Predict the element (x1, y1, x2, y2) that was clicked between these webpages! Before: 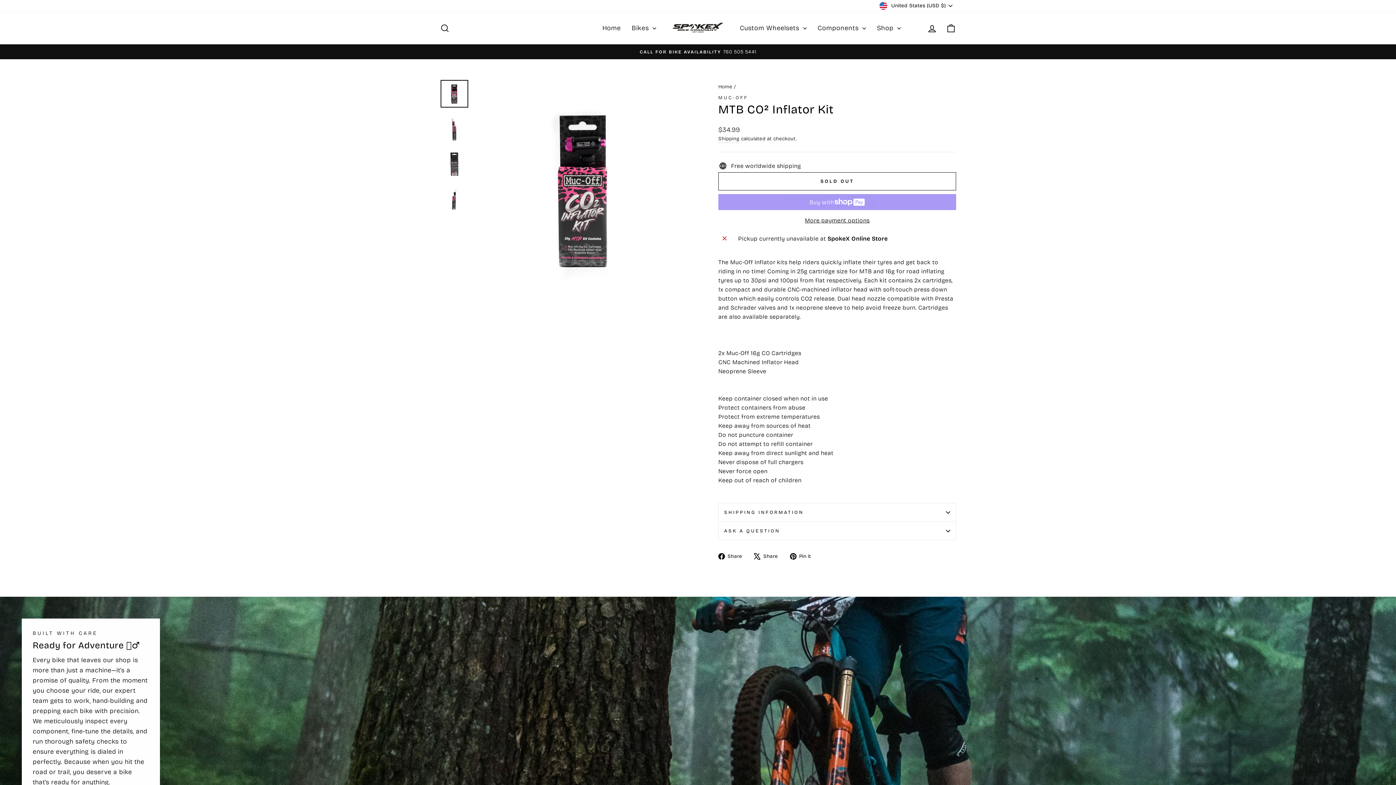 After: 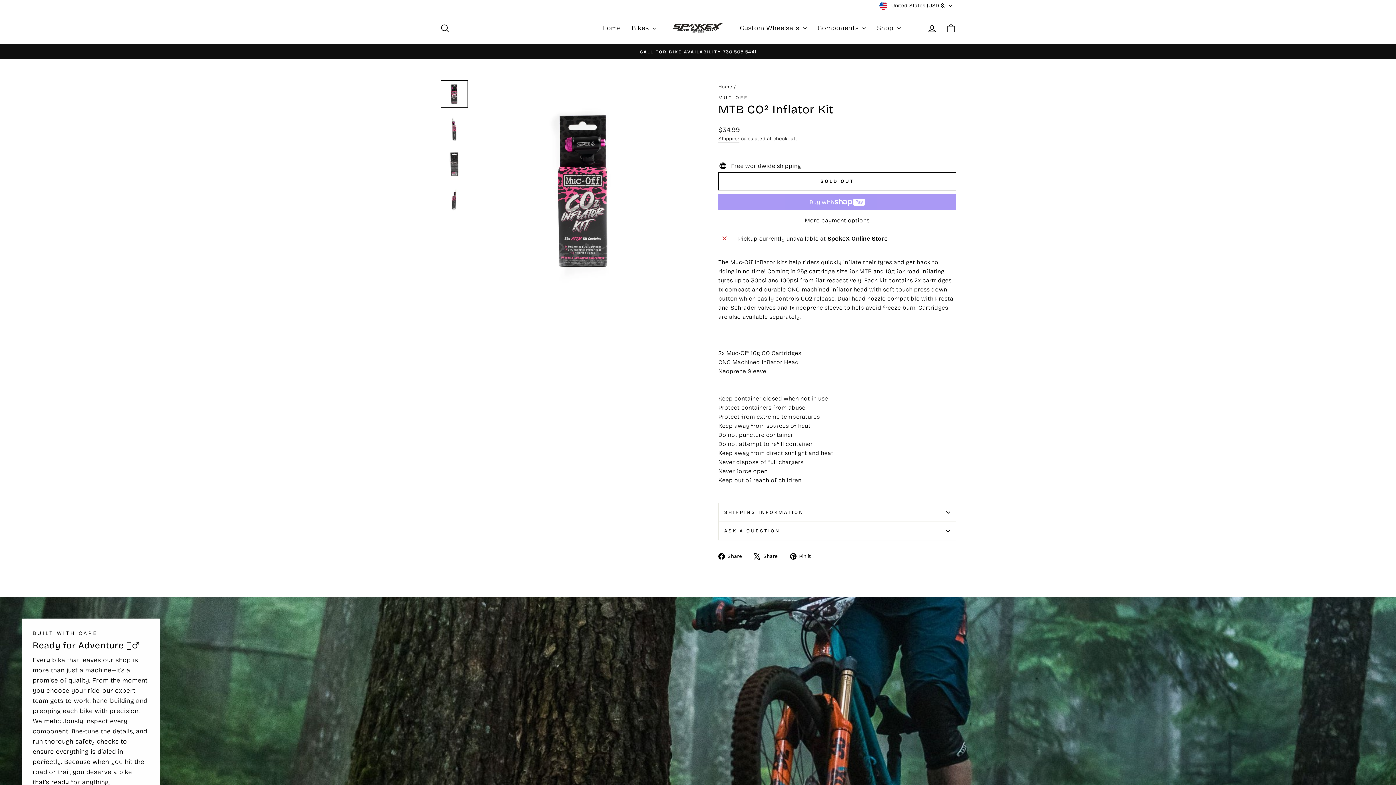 Action: bbox: (718, 216, 956, 225) label: More payment options